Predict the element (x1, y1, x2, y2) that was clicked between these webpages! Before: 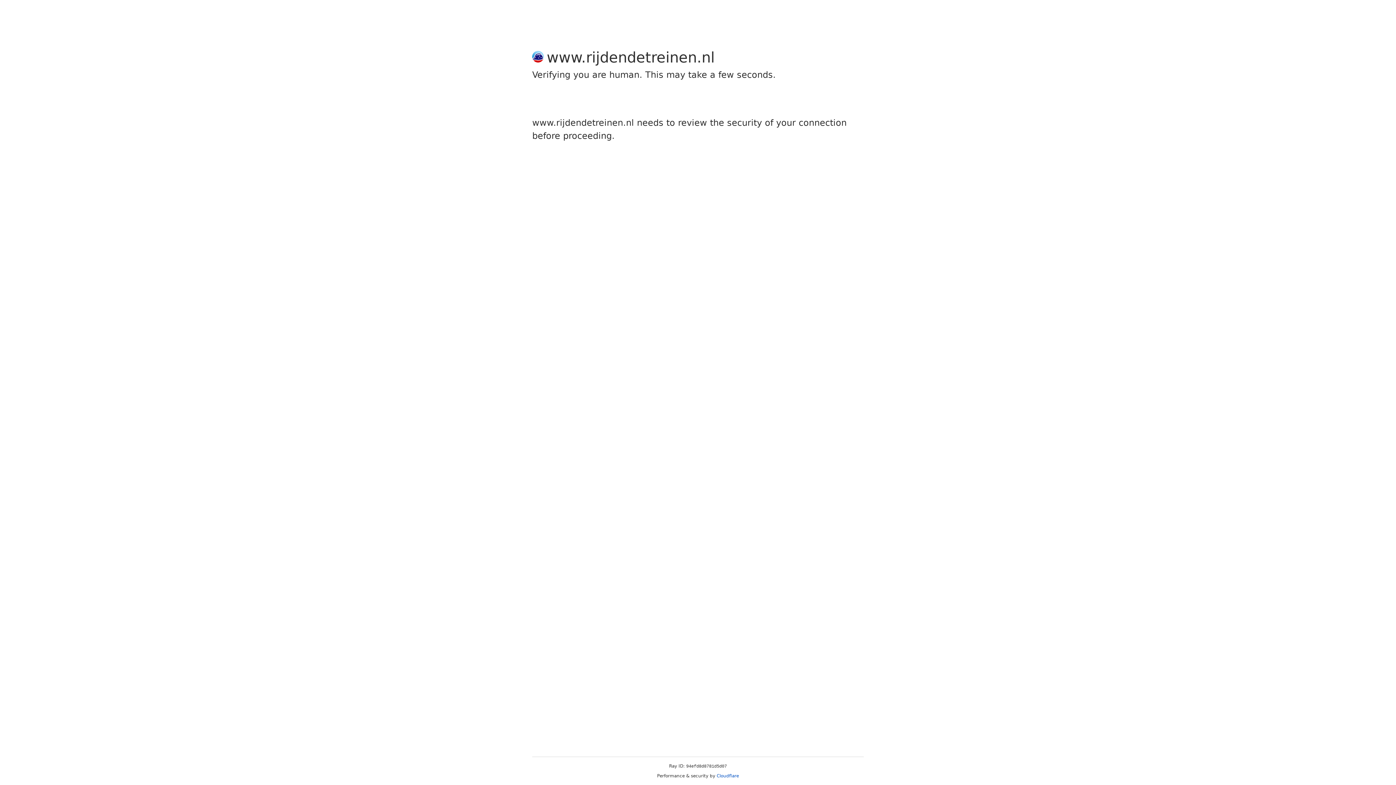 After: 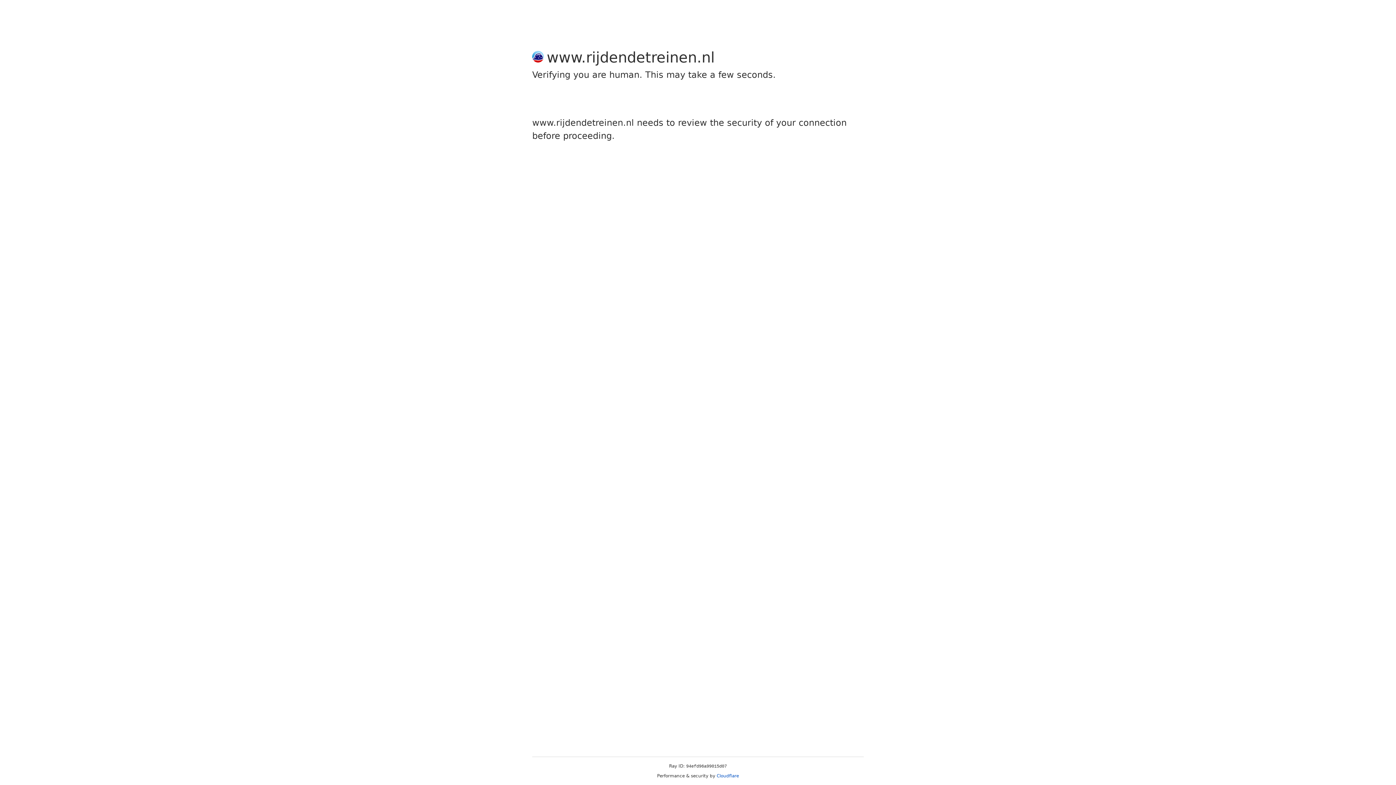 Action: label: Cloudflare bbox: (716, 773, 739, 778)